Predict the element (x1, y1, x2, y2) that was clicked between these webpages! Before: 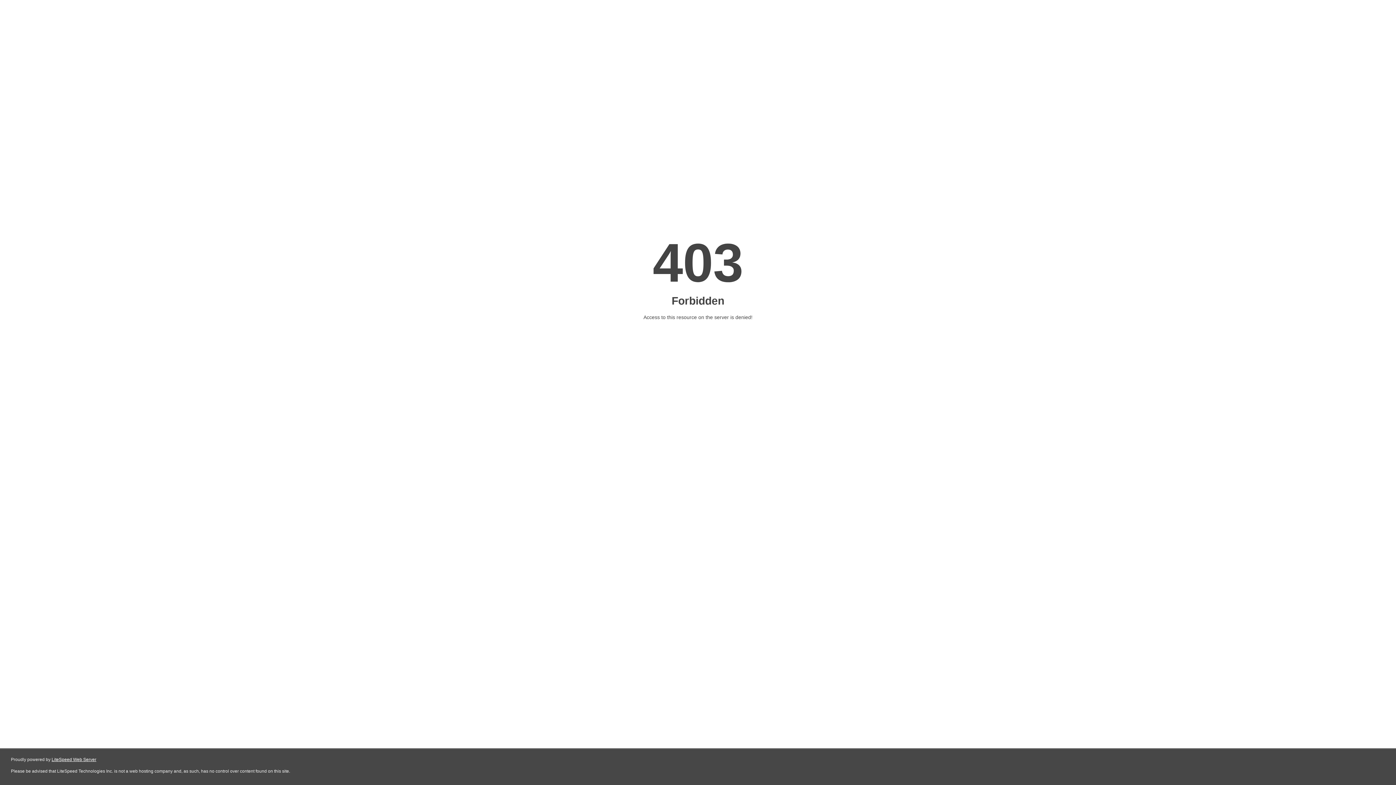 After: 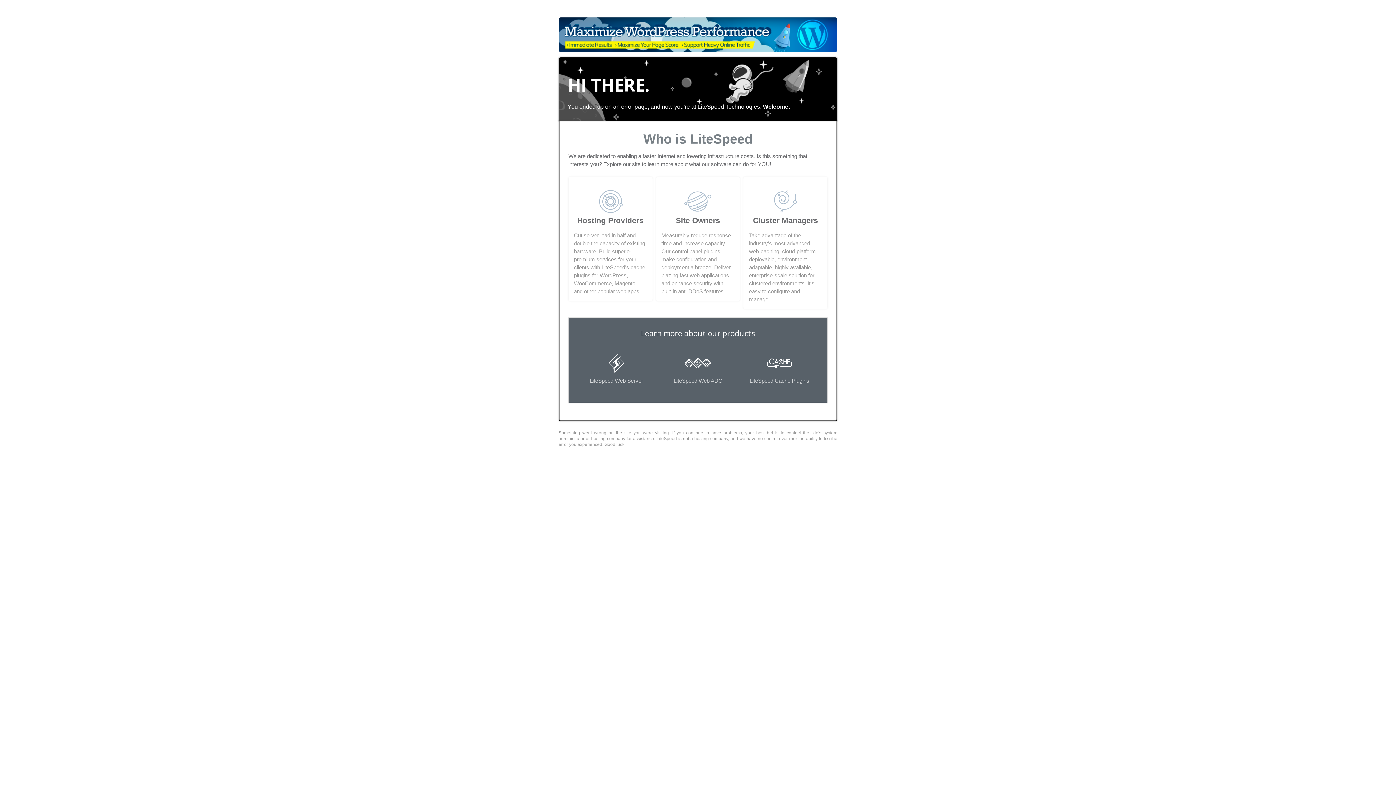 Action: label: LiteSpeed Web Server bbox: (51, 757, 96, 762)